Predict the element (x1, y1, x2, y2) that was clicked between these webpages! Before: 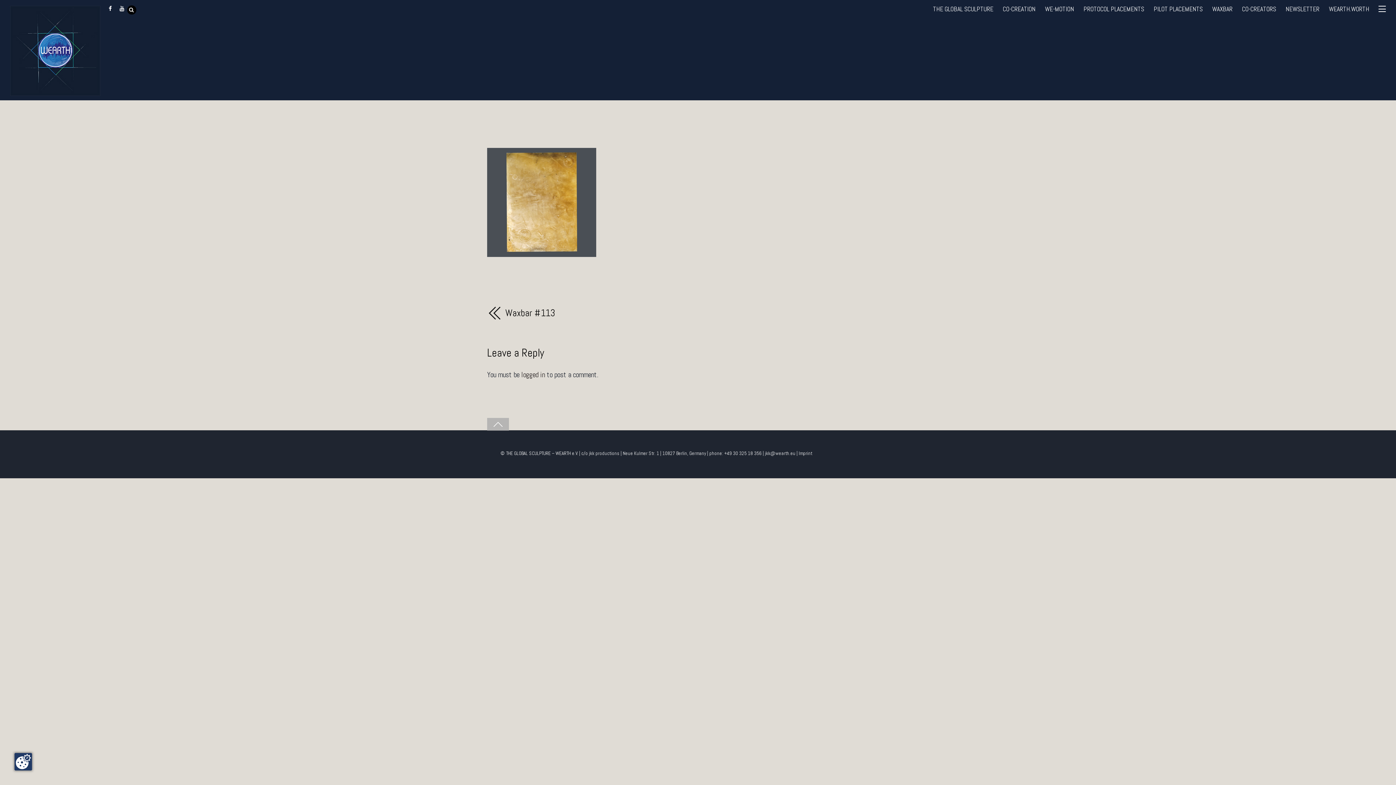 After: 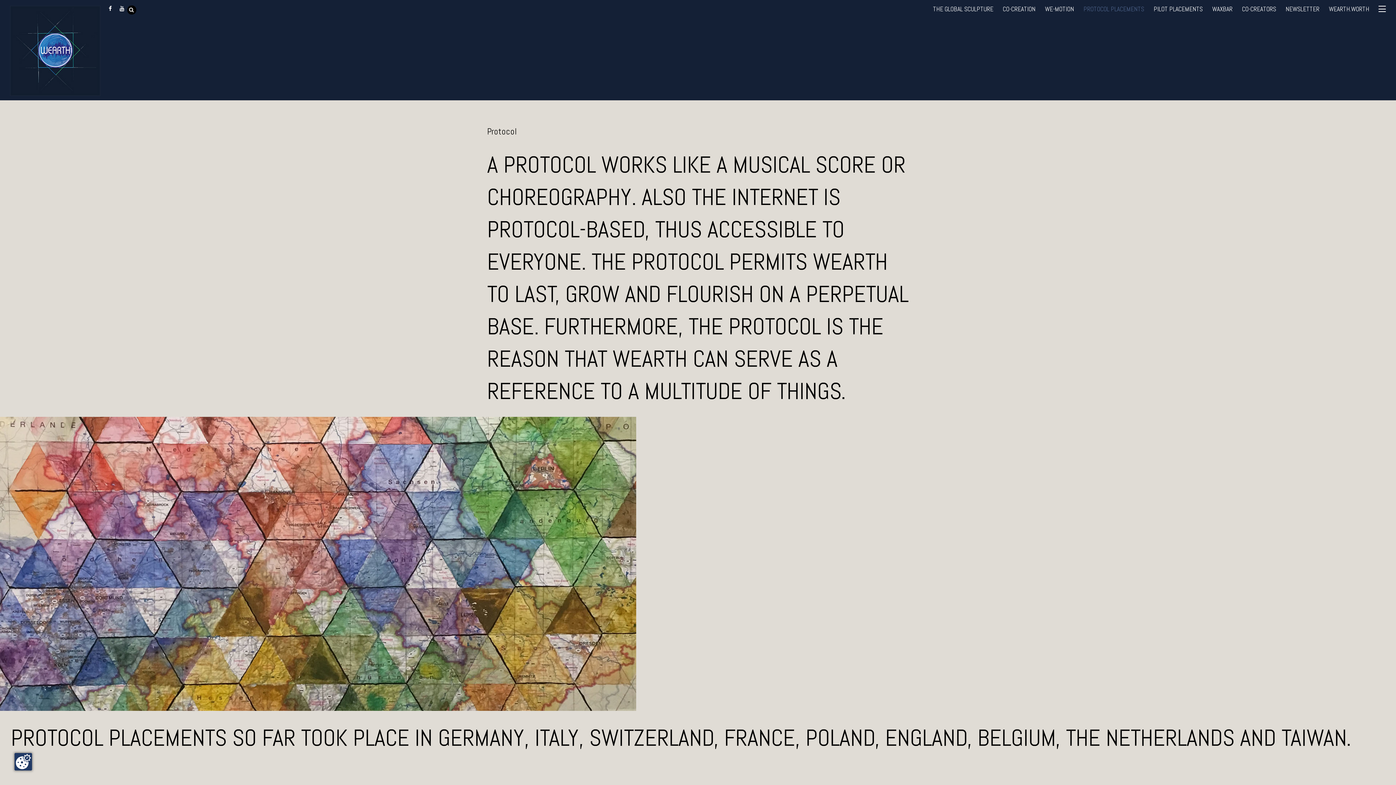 Action: label: PROTOCOL PLACEMENTS bbox: (1080, 1, 1148, 16)